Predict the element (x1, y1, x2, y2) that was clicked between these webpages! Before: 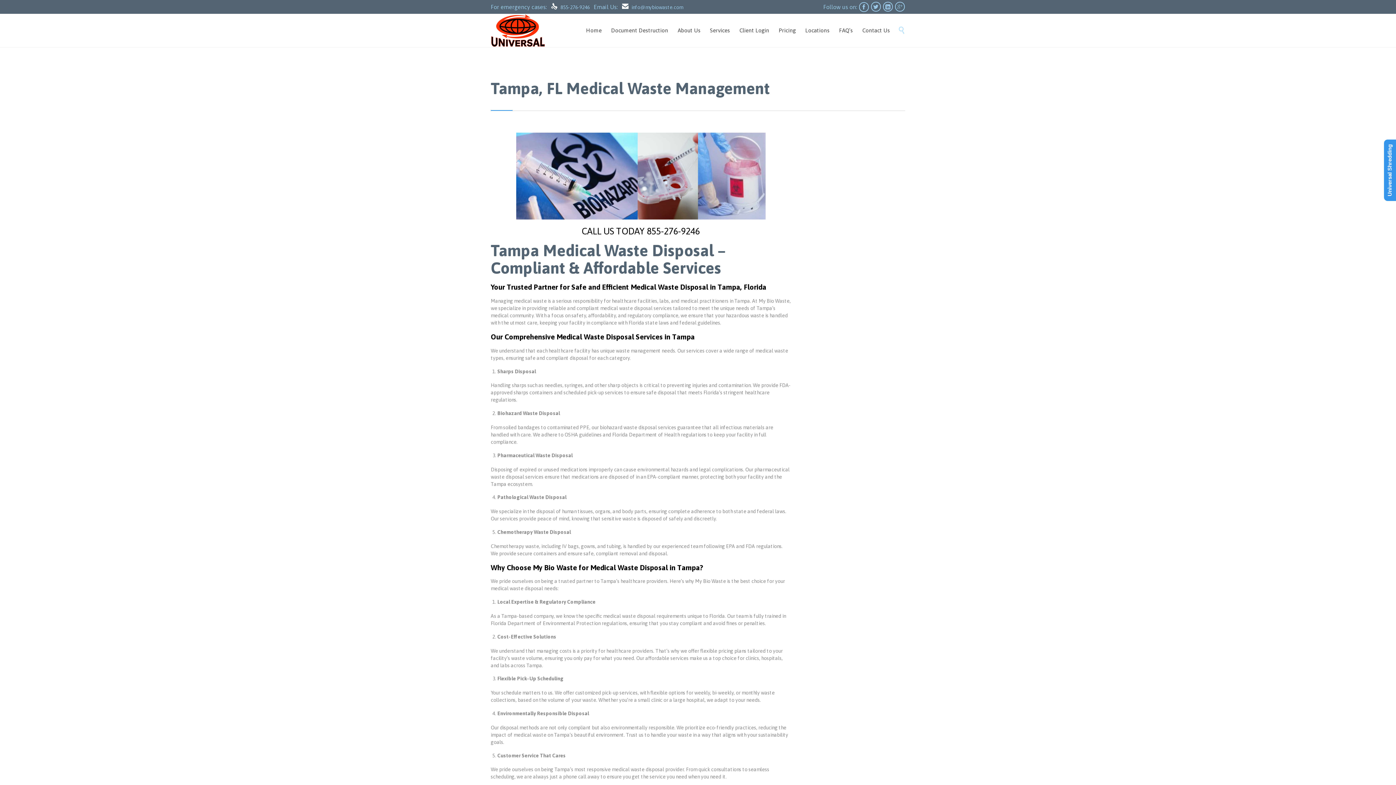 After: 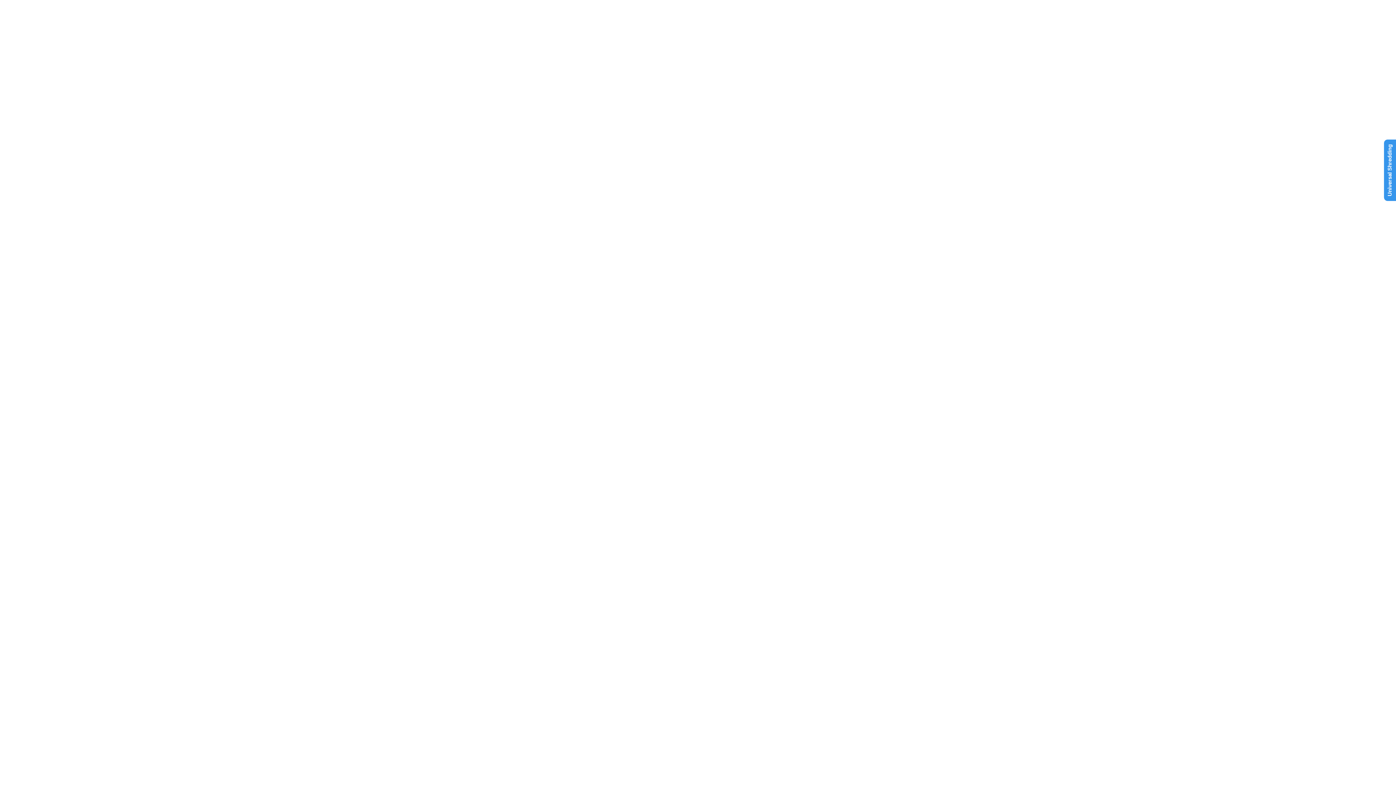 Action: bbox: (490, 13, 545, 47)